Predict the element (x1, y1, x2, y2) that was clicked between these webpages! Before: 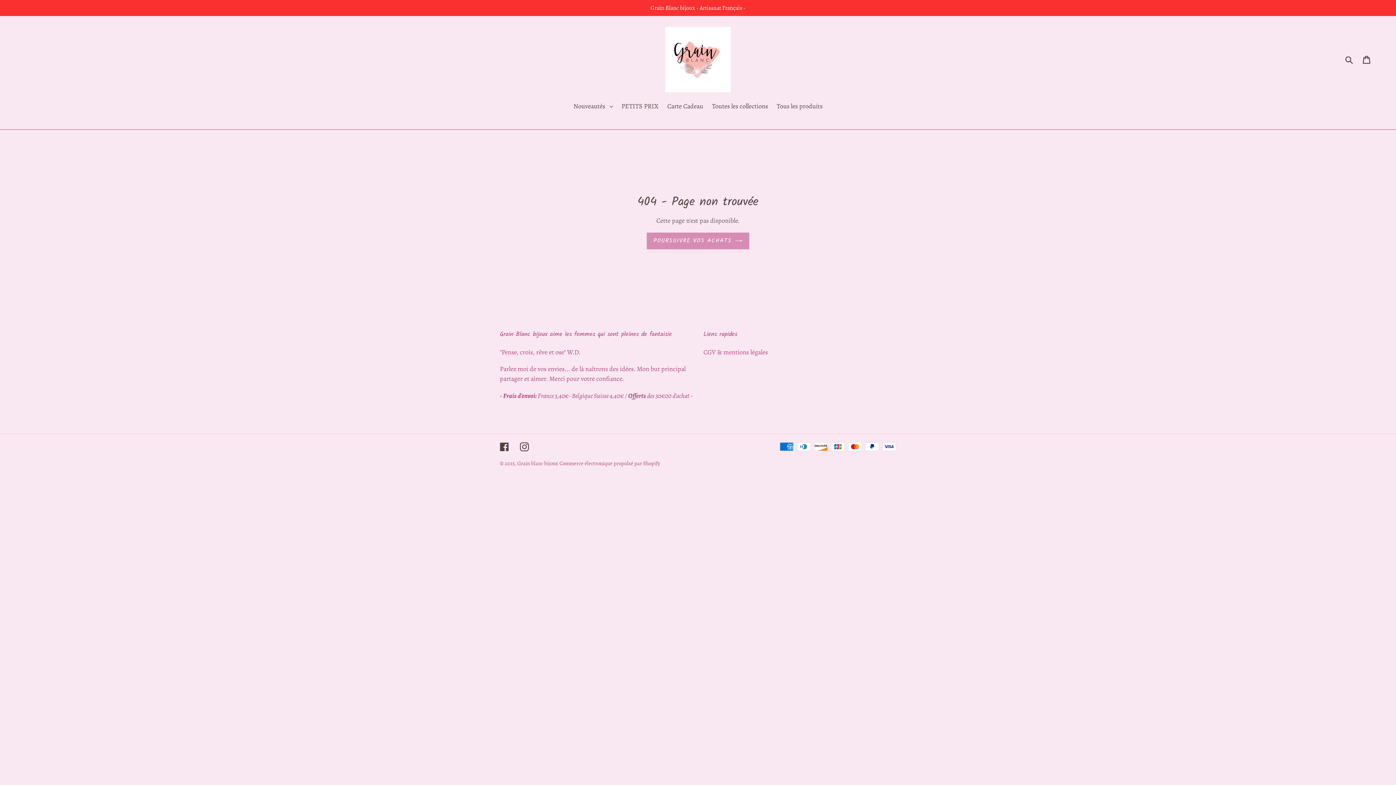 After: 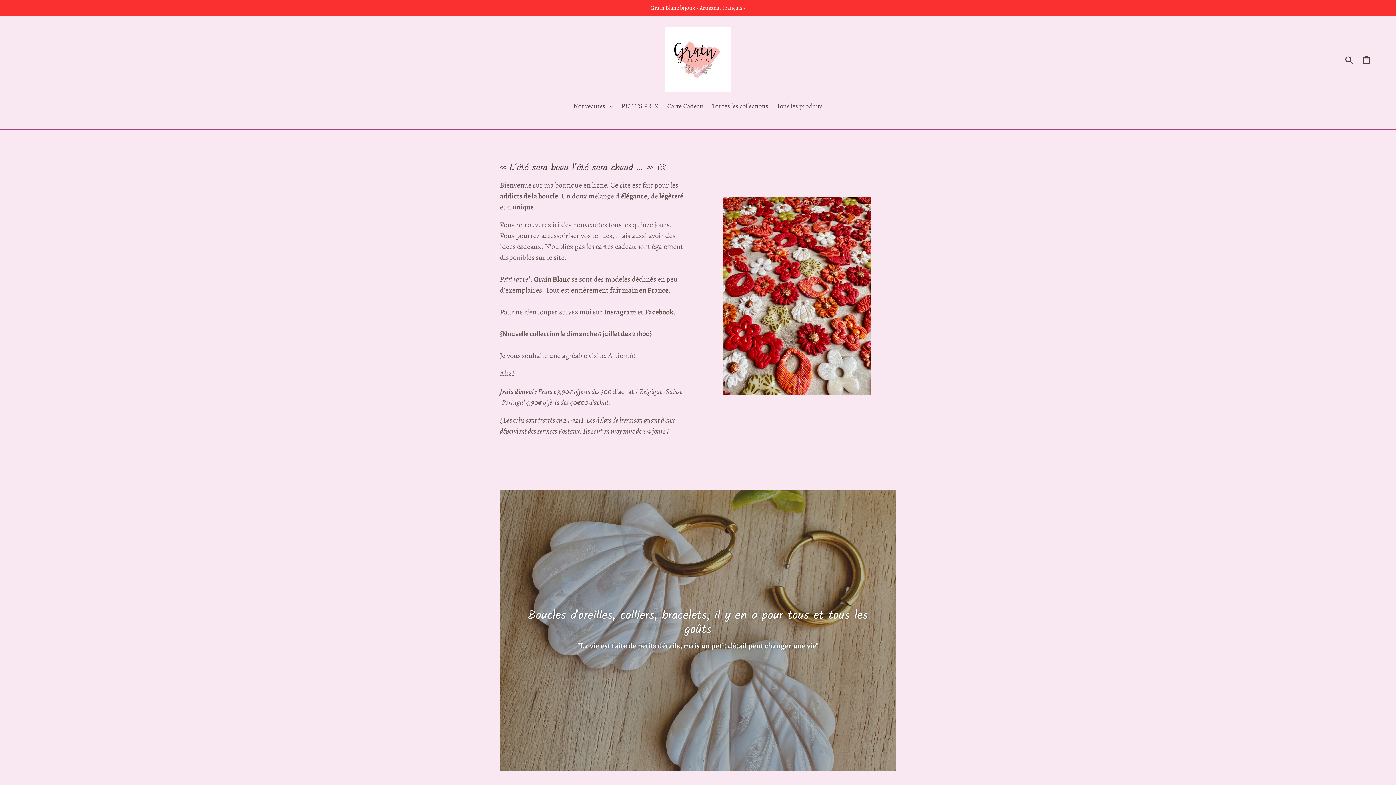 Action: bbox: (665, 26, 730, 92)